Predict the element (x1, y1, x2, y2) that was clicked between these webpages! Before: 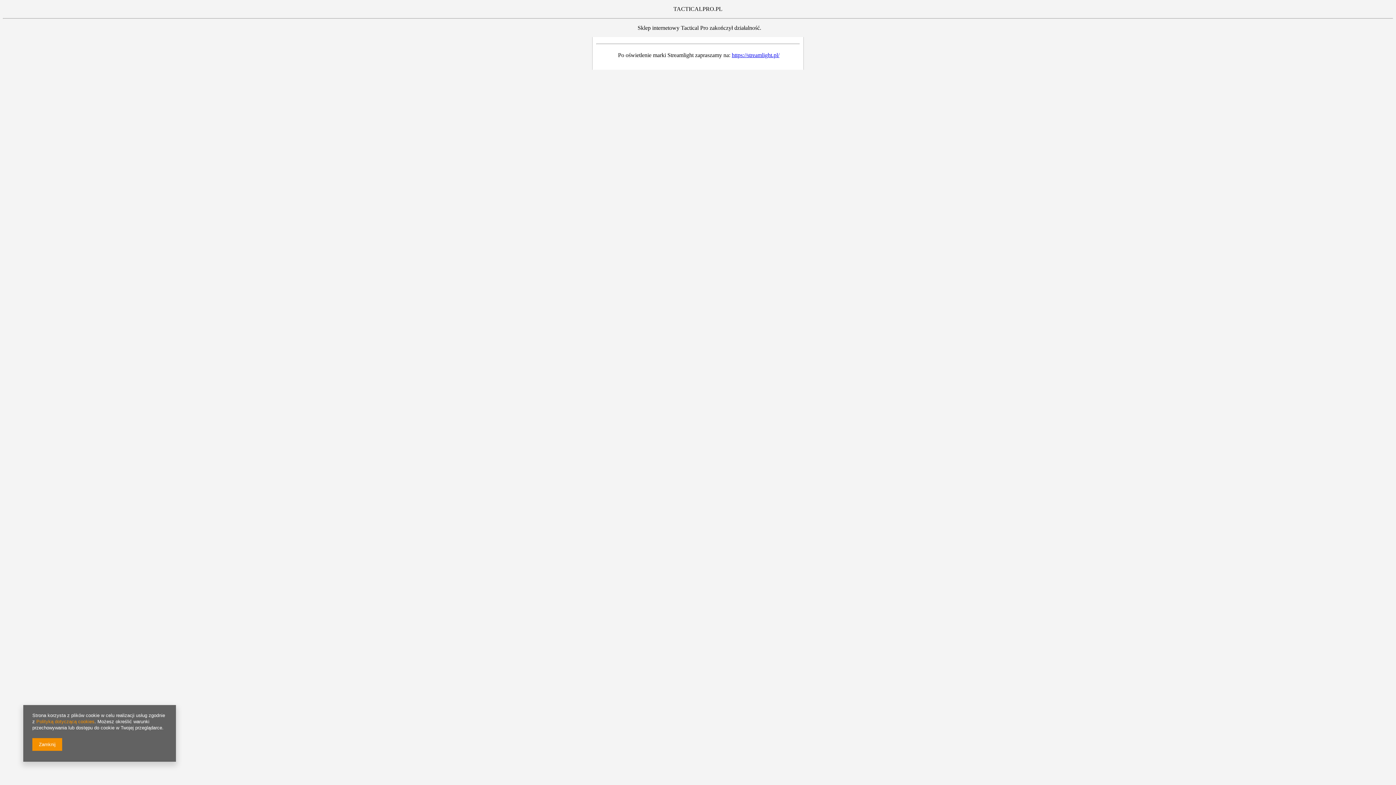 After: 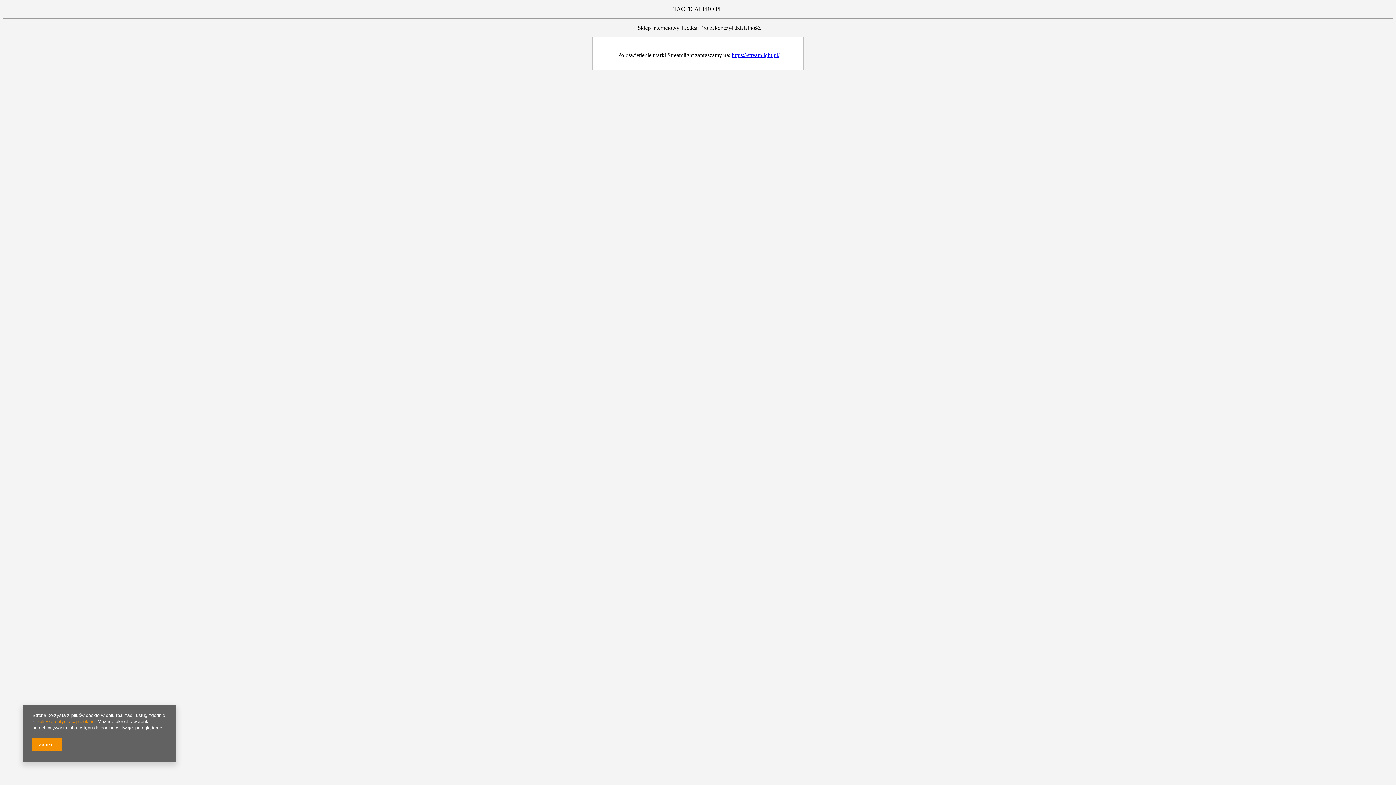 Action: label: Polityką dotyczącą cookies bbox: (36, 719, 94, 724)